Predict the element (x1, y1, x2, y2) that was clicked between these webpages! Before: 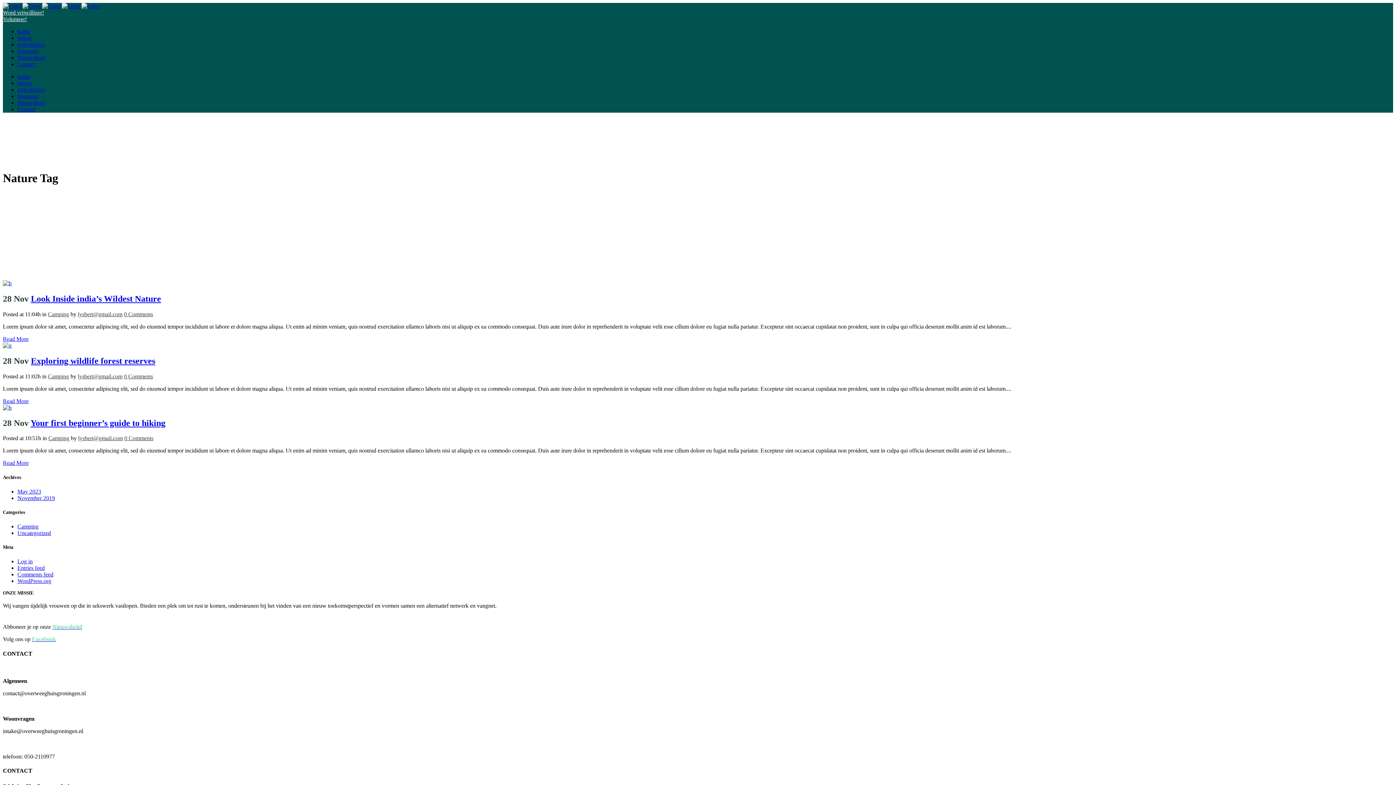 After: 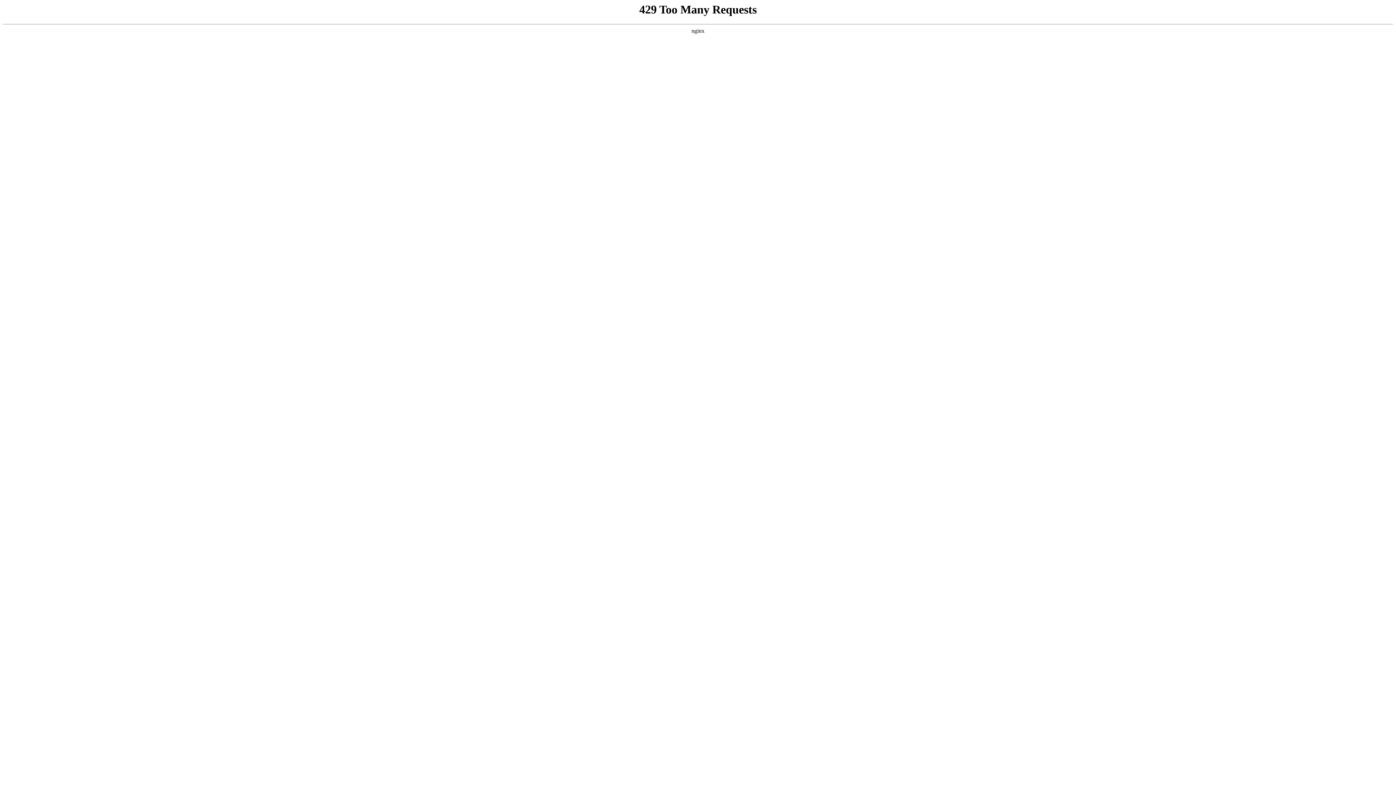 Action: label: Your first beginner’s guide to hiking bbox: (30, 418, 165, 427)